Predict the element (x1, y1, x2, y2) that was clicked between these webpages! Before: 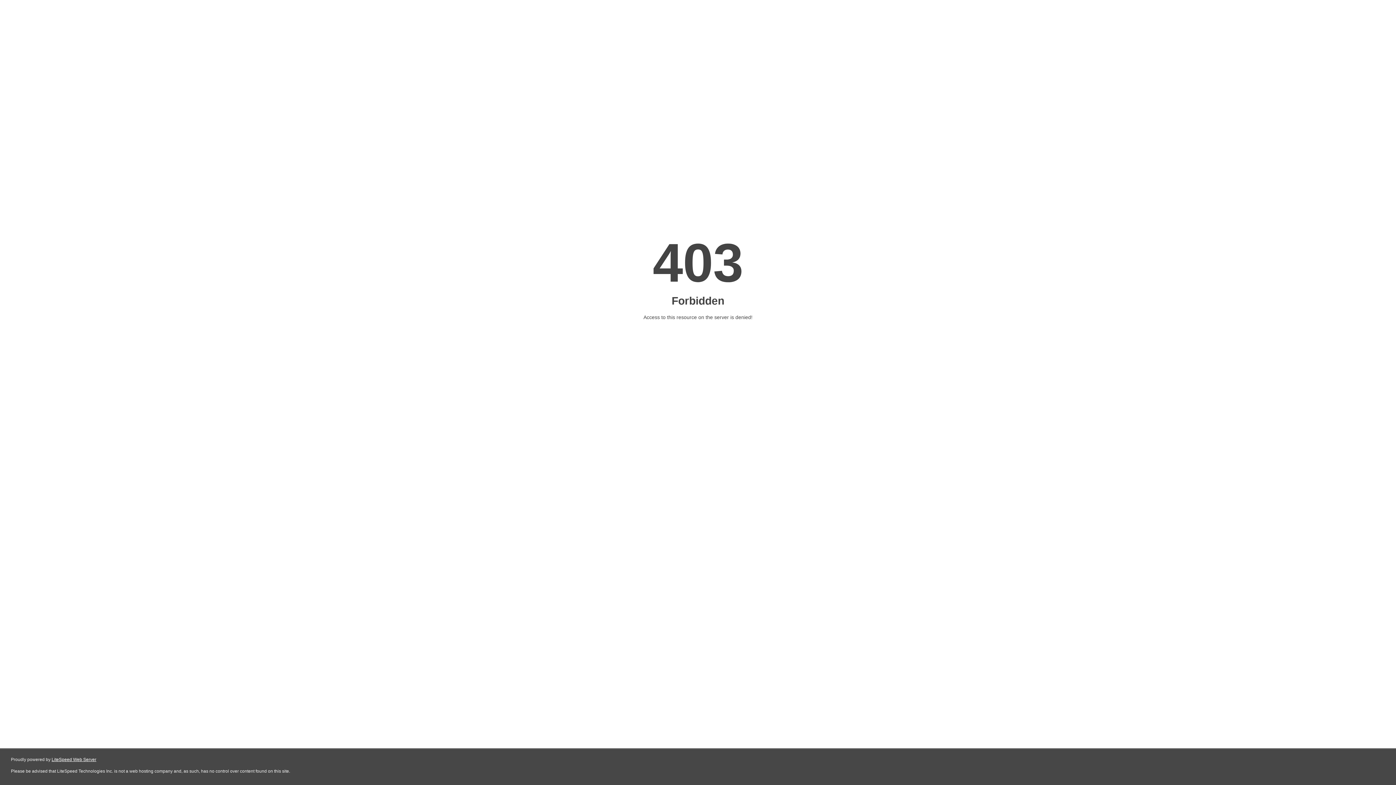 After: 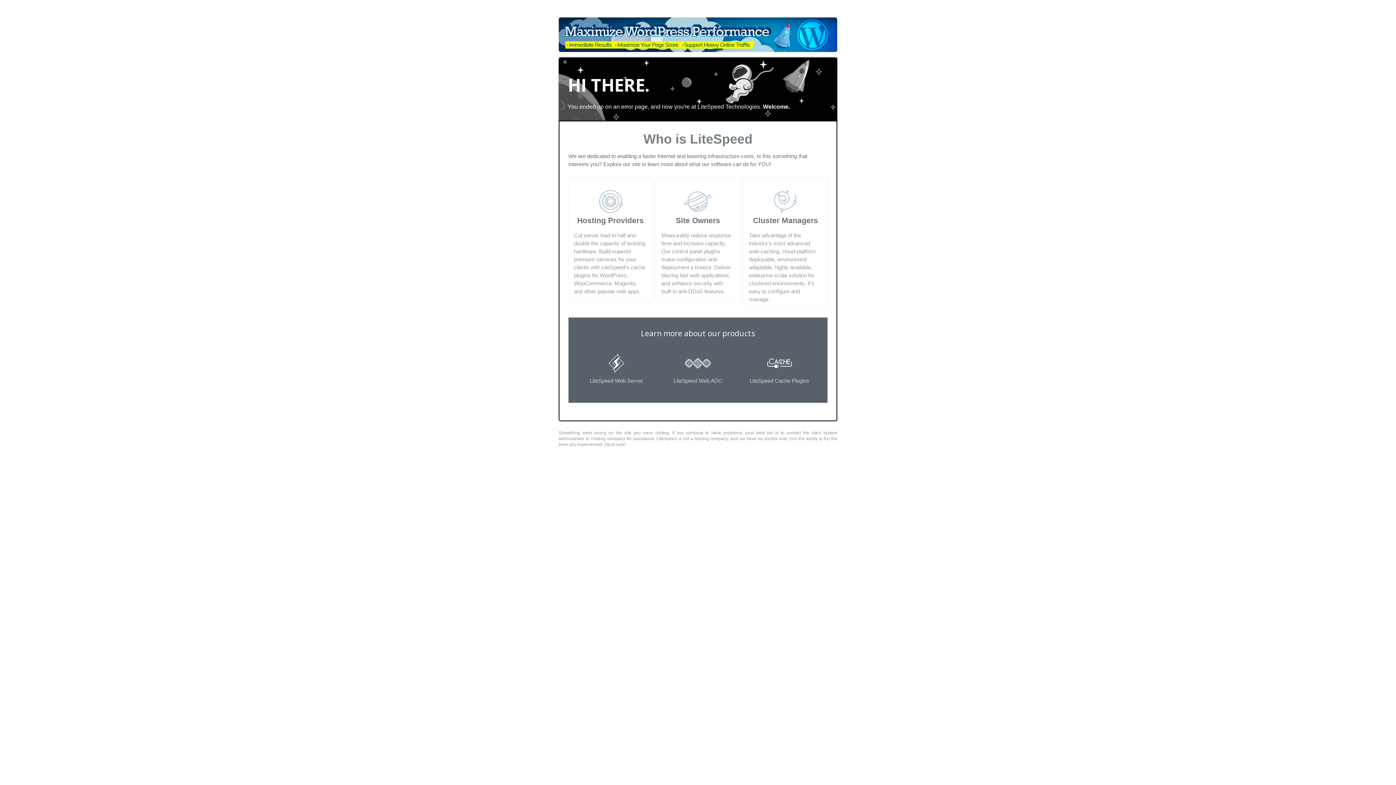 Action: label: LiteSpeed Web Server bbox: (51, 757, 96, 762)